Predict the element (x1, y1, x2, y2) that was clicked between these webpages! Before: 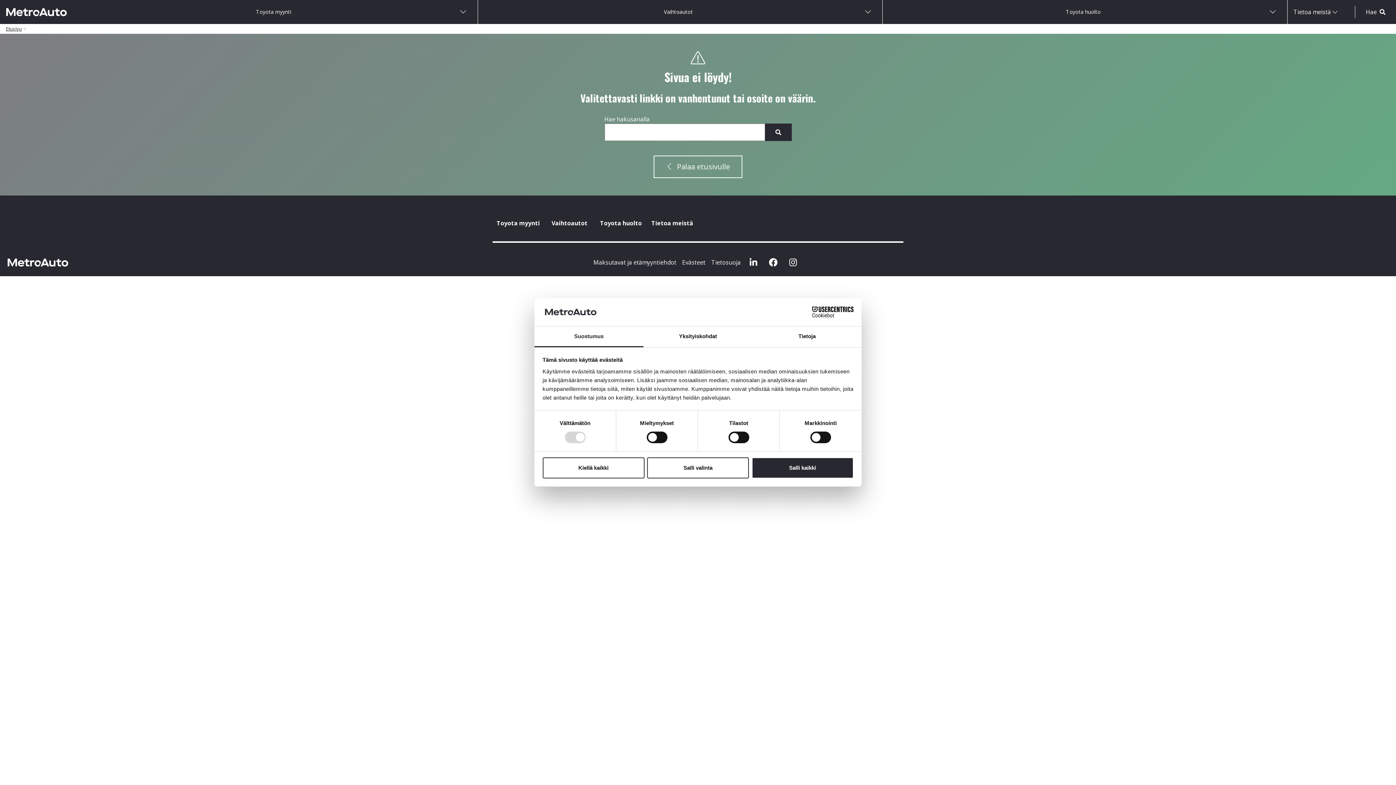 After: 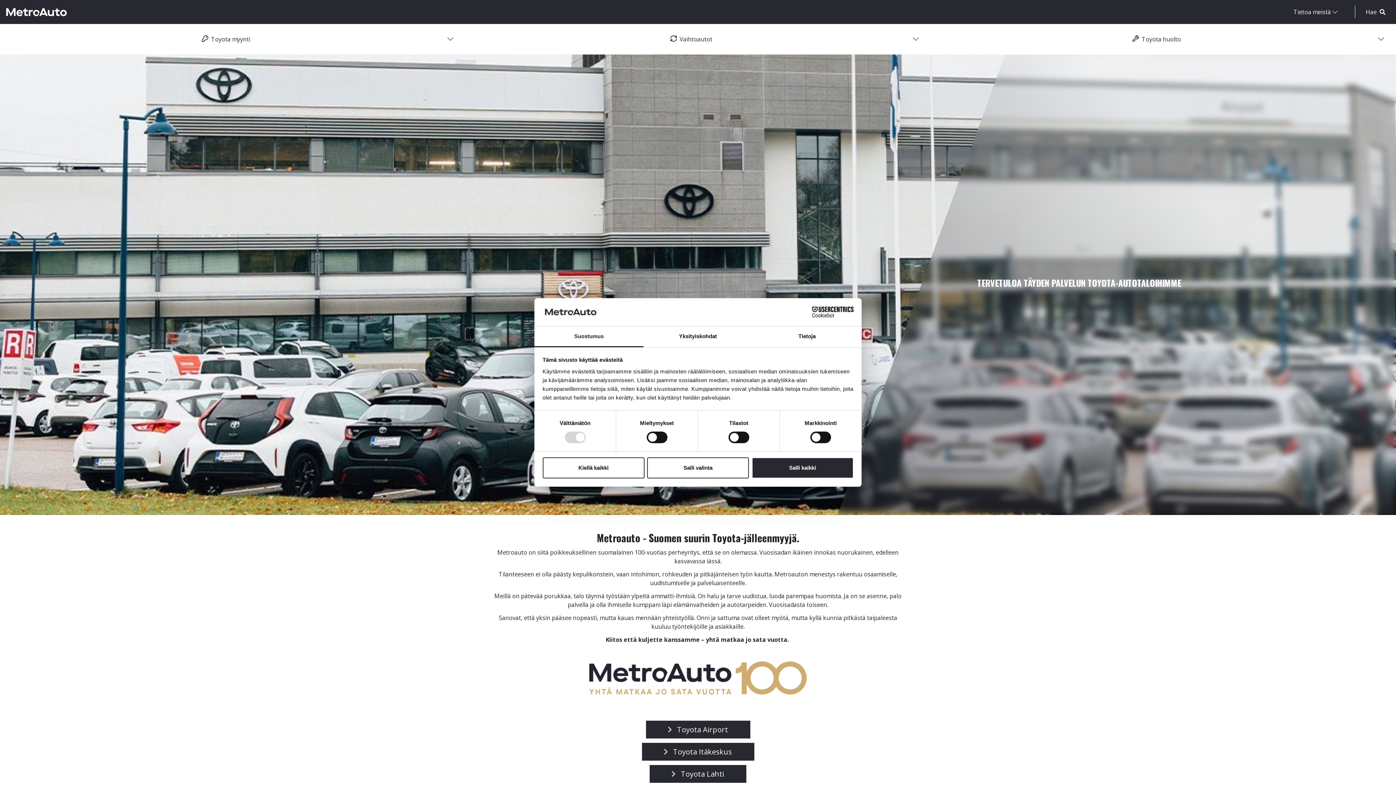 Action: bbox: (7, 258, 68, 266)